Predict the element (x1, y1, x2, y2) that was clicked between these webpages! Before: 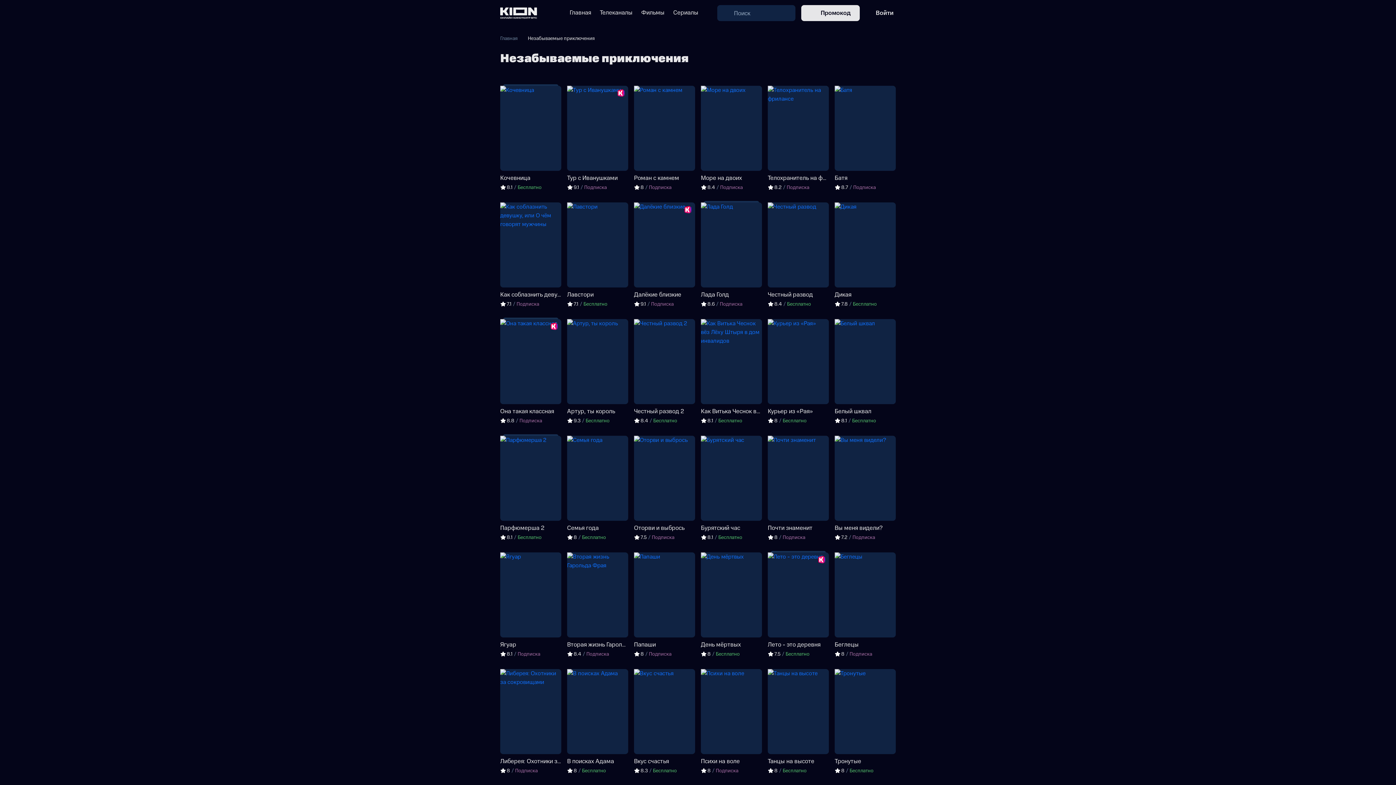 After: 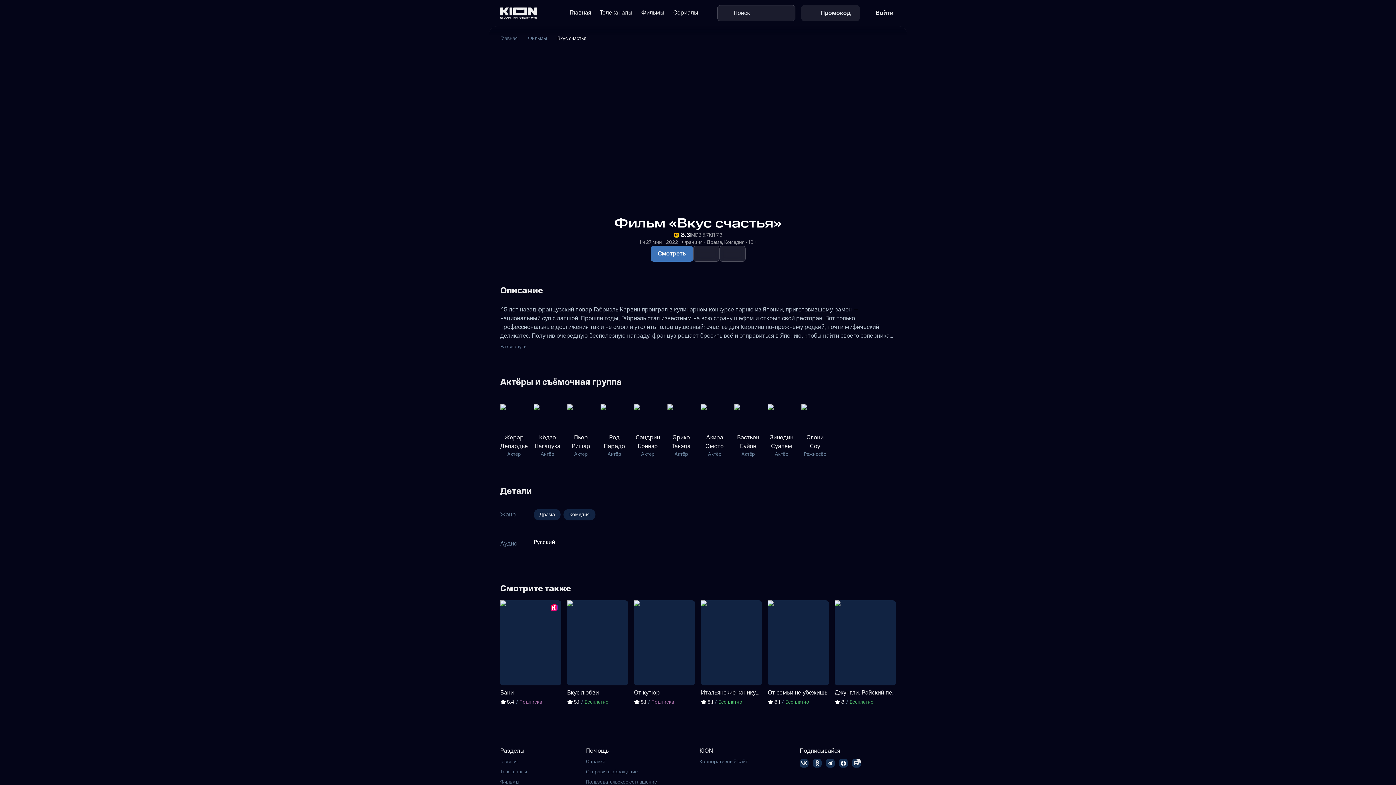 Action: bbox: (631, 666, 698, 777) label: Вкус счастья

8.3
/
Бесплатно